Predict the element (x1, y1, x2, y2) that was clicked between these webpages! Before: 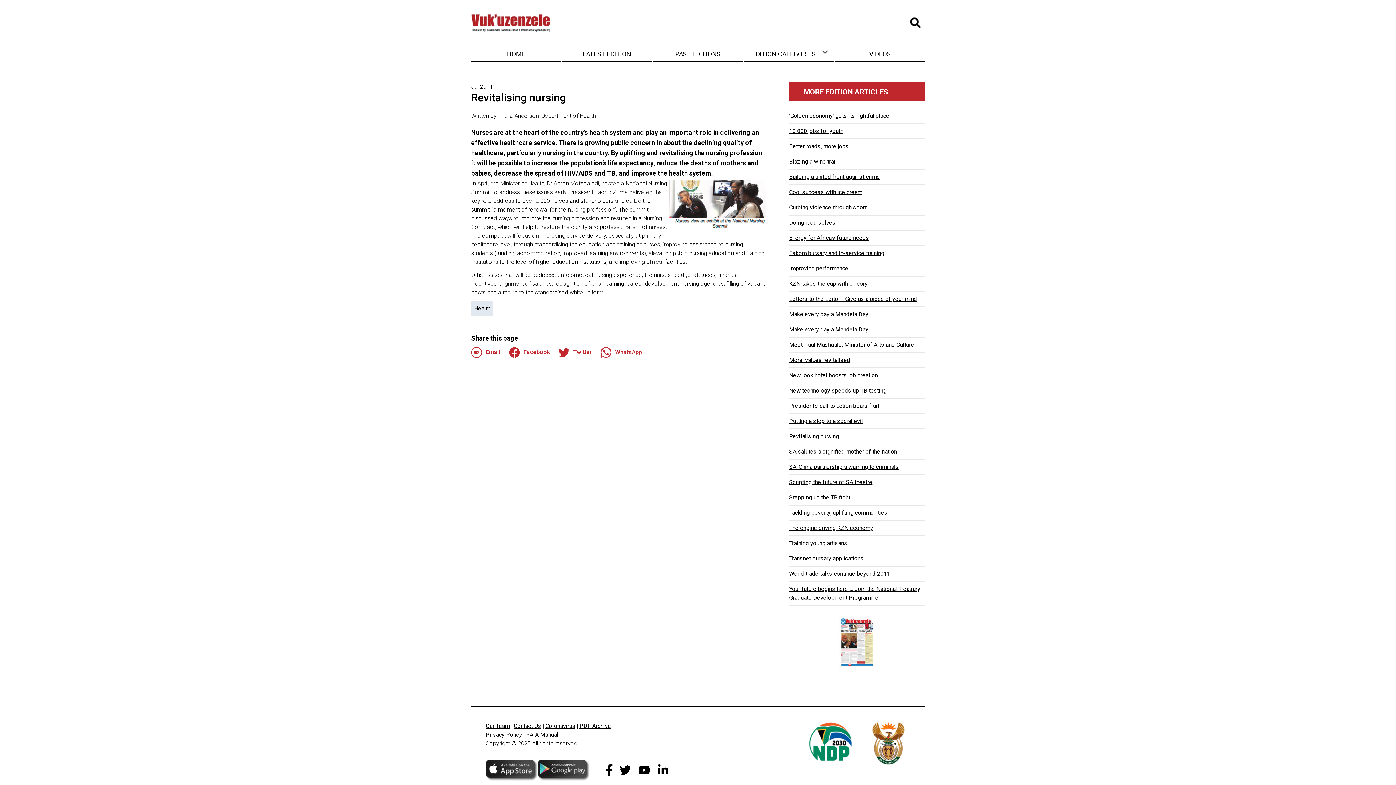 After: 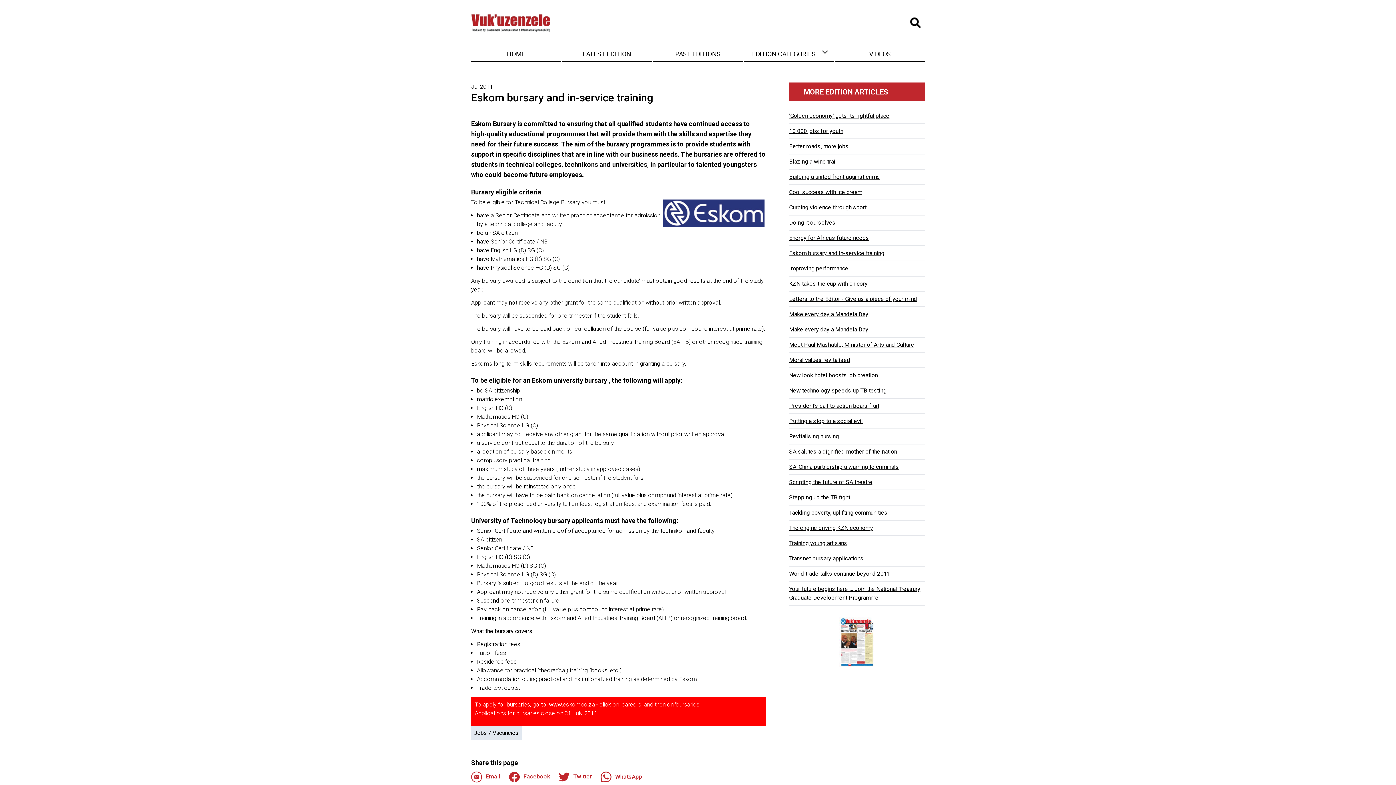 Action: label: Eskom bursary and in-service training bbox: (789, 249, 884, 256)